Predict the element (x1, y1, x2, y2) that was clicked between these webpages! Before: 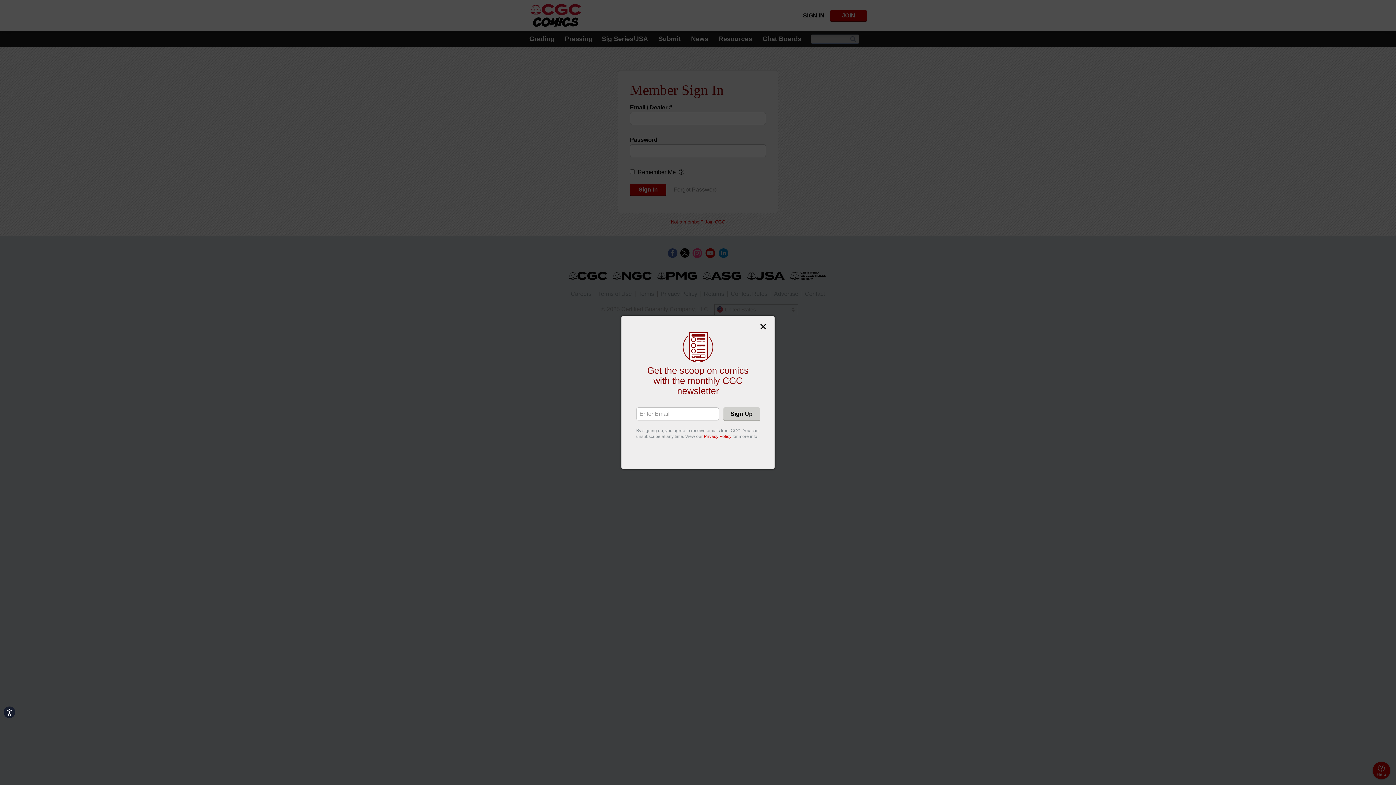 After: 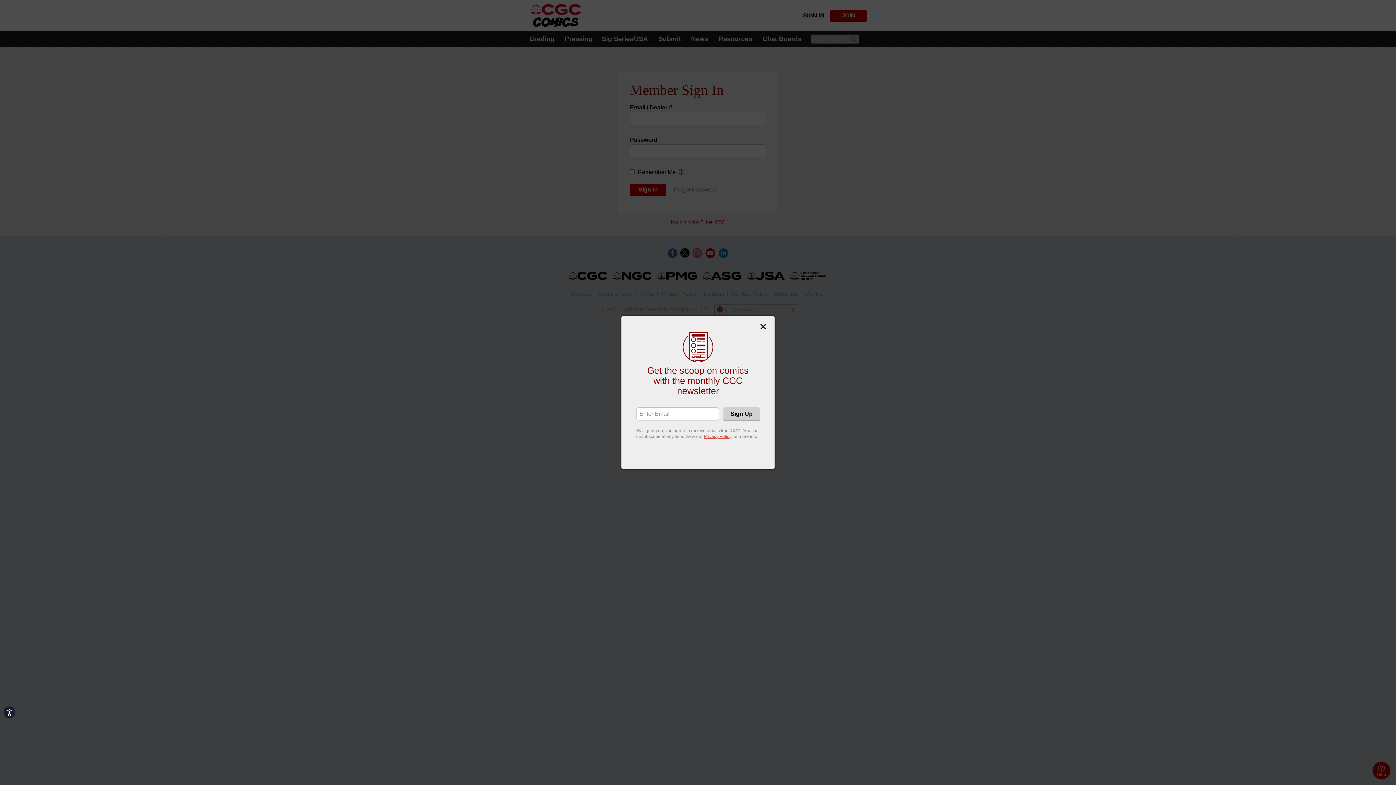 Action: bbox: (704, 434, 731, 439) label: Privacy Policy